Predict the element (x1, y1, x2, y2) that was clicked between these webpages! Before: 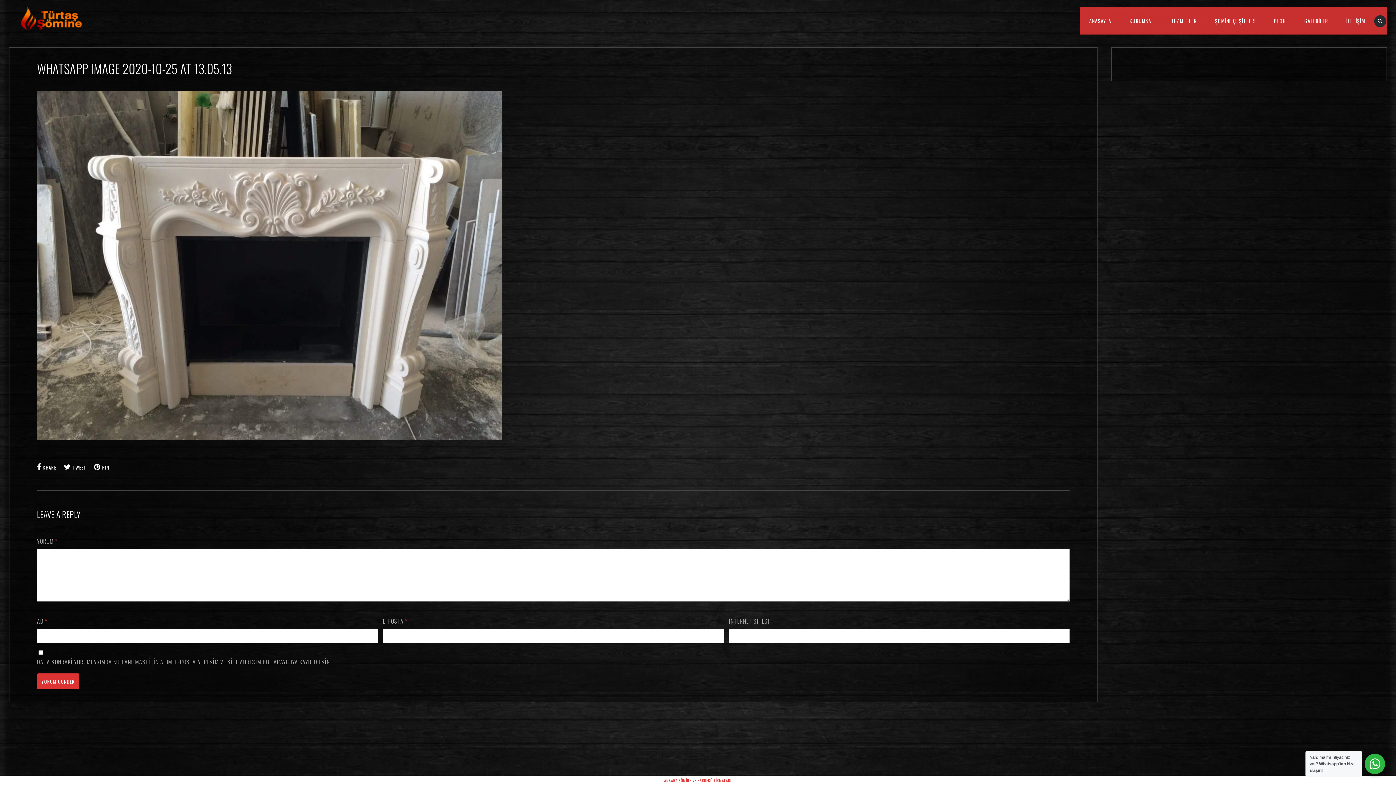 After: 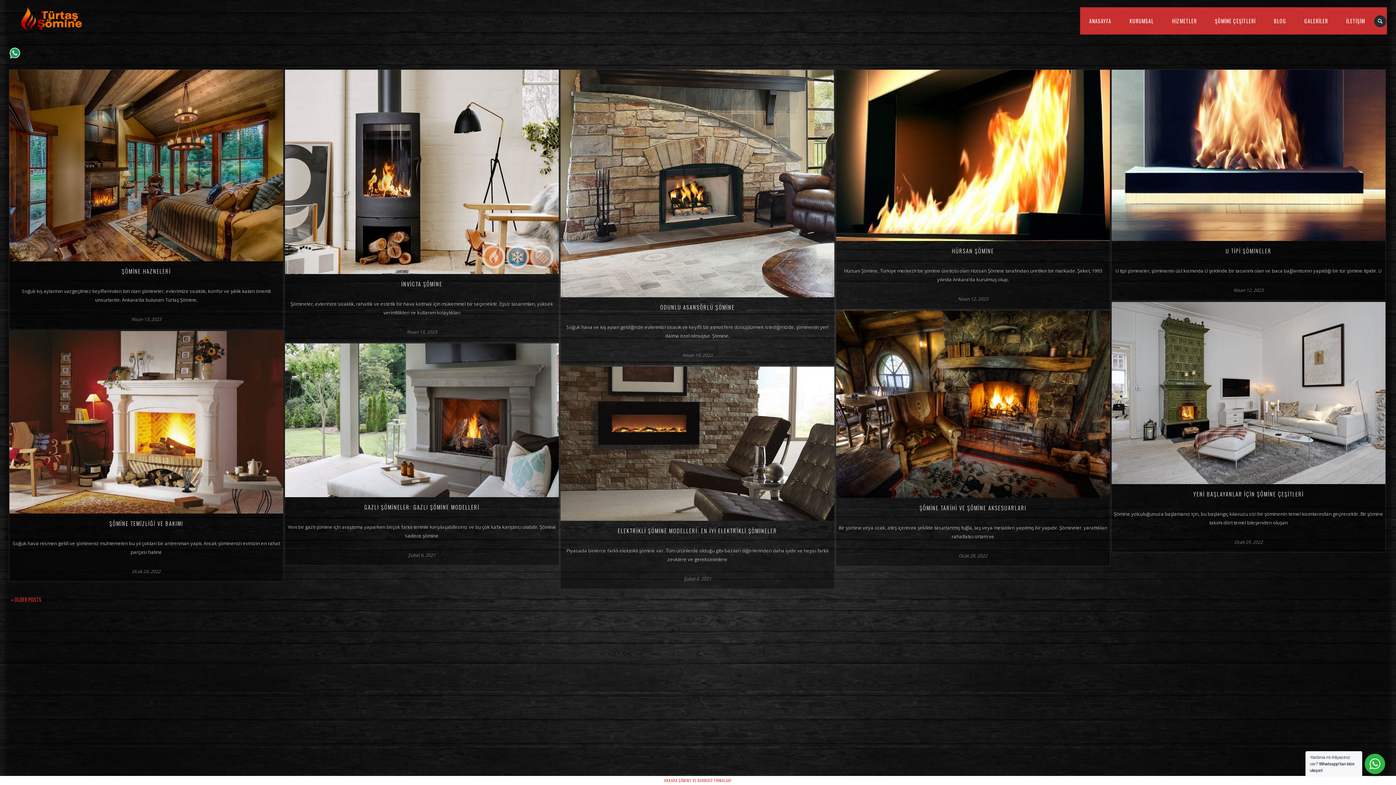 Action: bbox: (1265, 7, 1295, 34) label: BLOG